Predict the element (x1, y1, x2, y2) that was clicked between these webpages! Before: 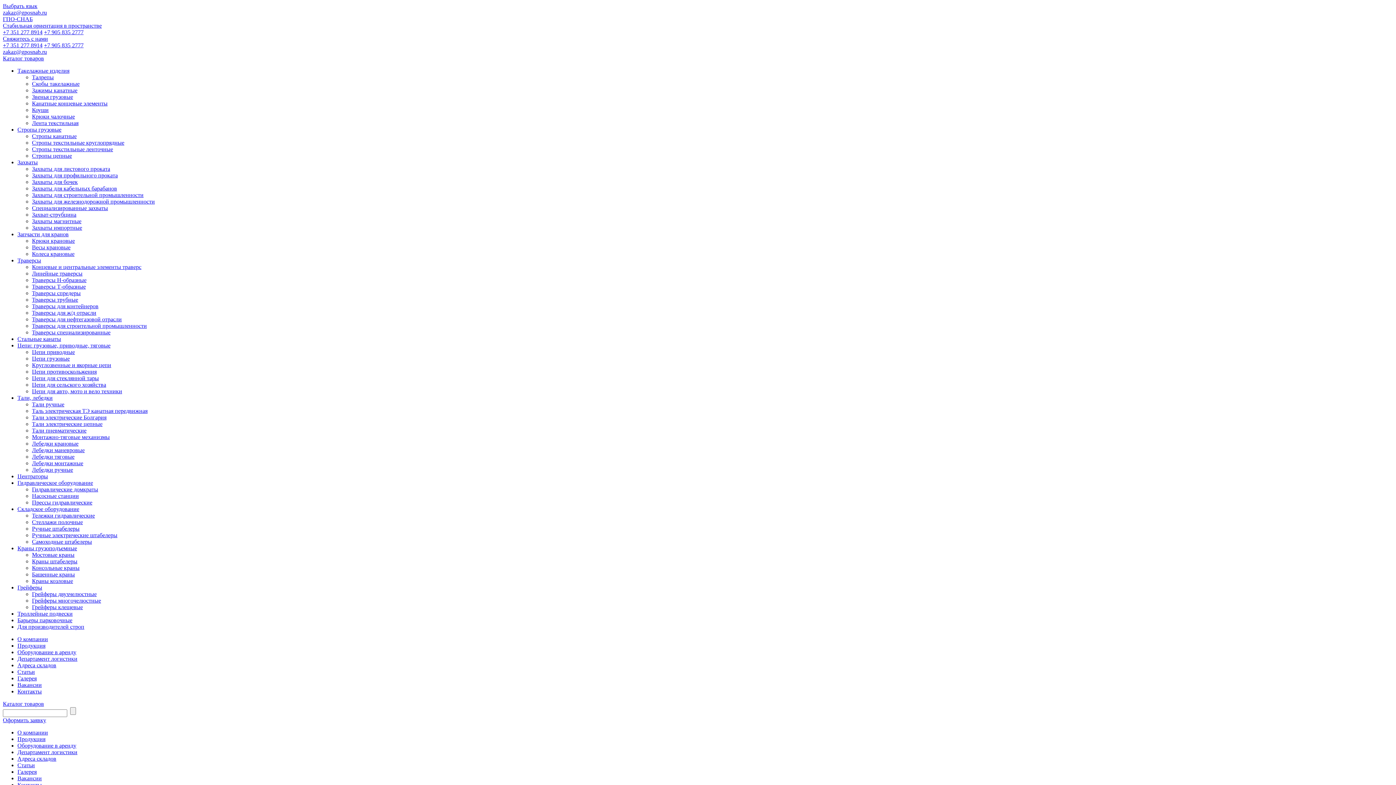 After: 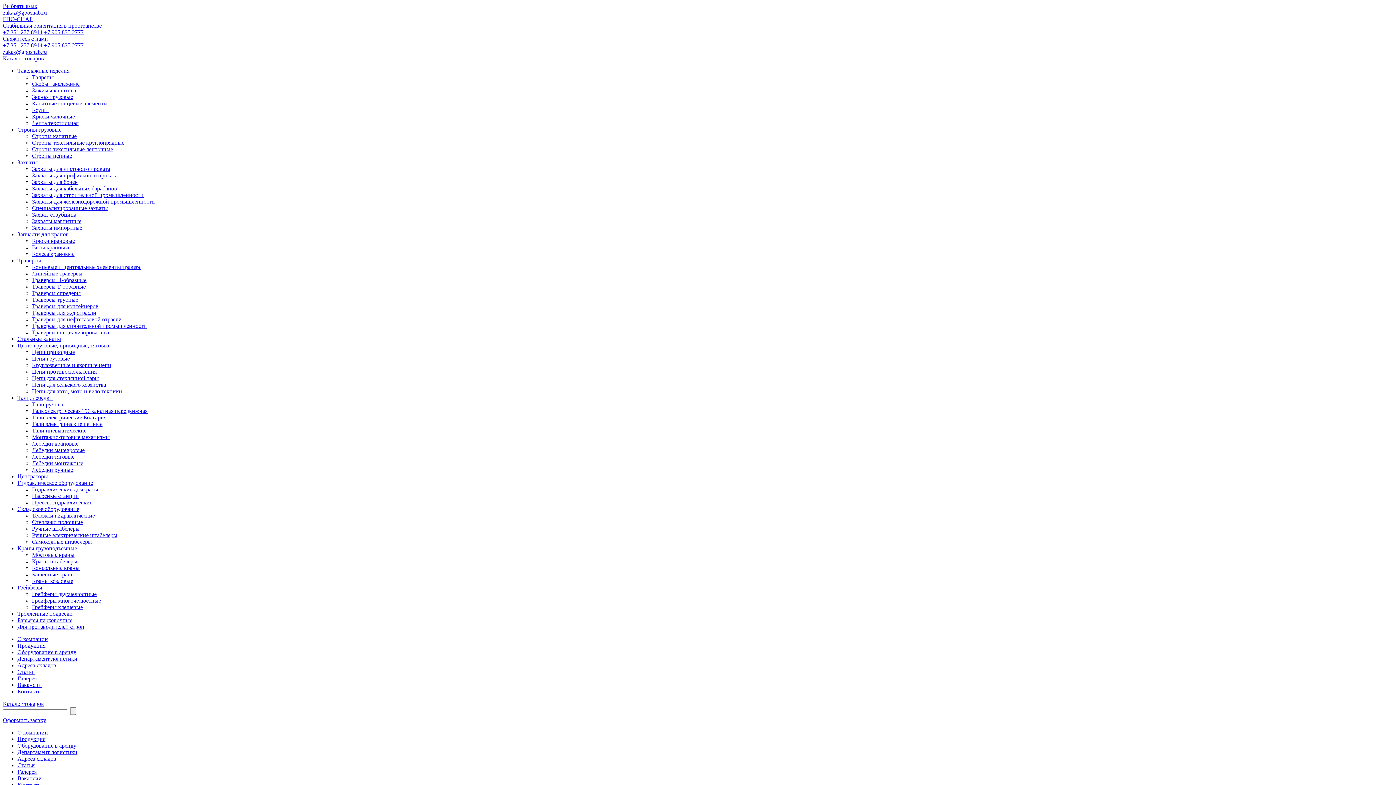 Action: label: Специализированные захваты bbox: (32, 205, 108, 211)